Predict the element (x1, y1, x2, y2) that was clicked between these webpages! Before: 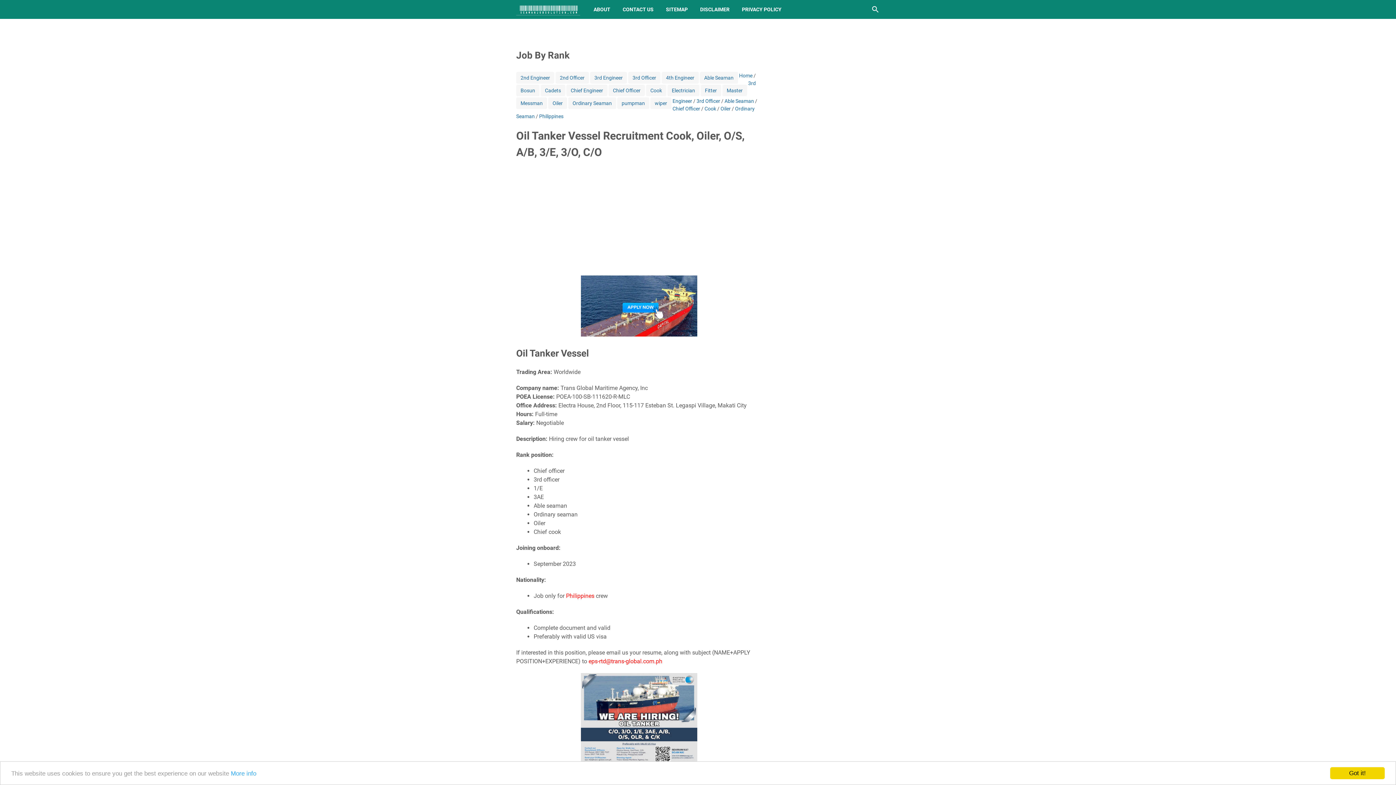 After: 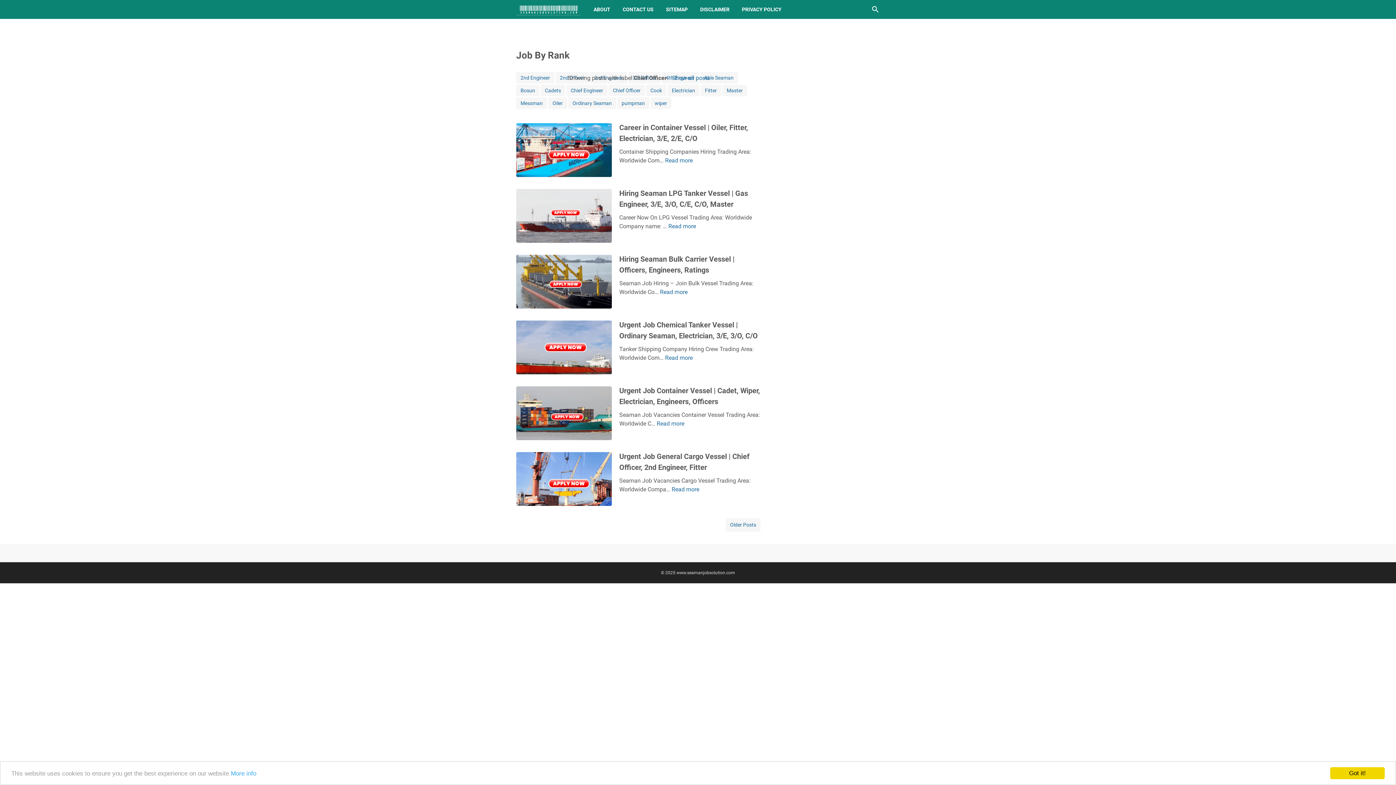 Action: label: Chief Officer bbox: (608, 84, 645, 96)